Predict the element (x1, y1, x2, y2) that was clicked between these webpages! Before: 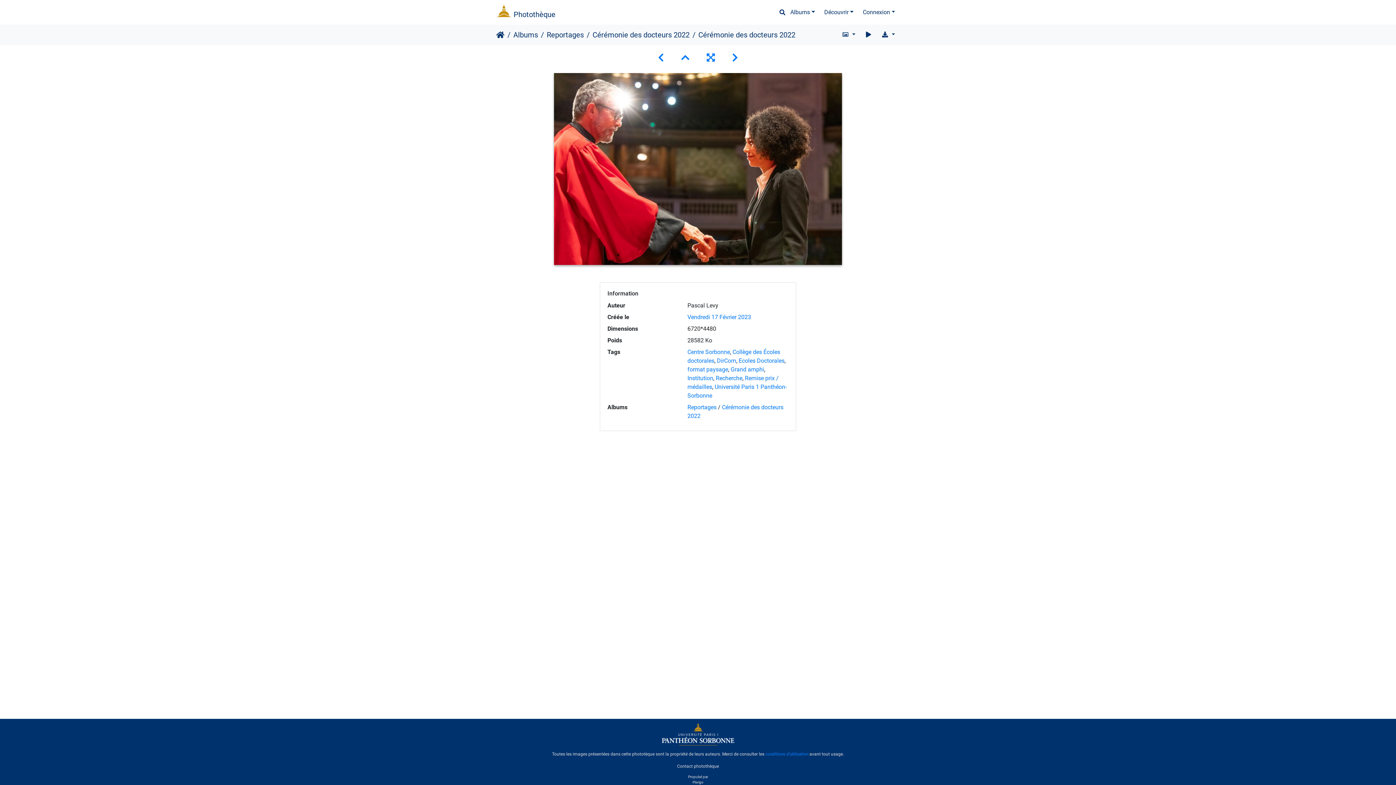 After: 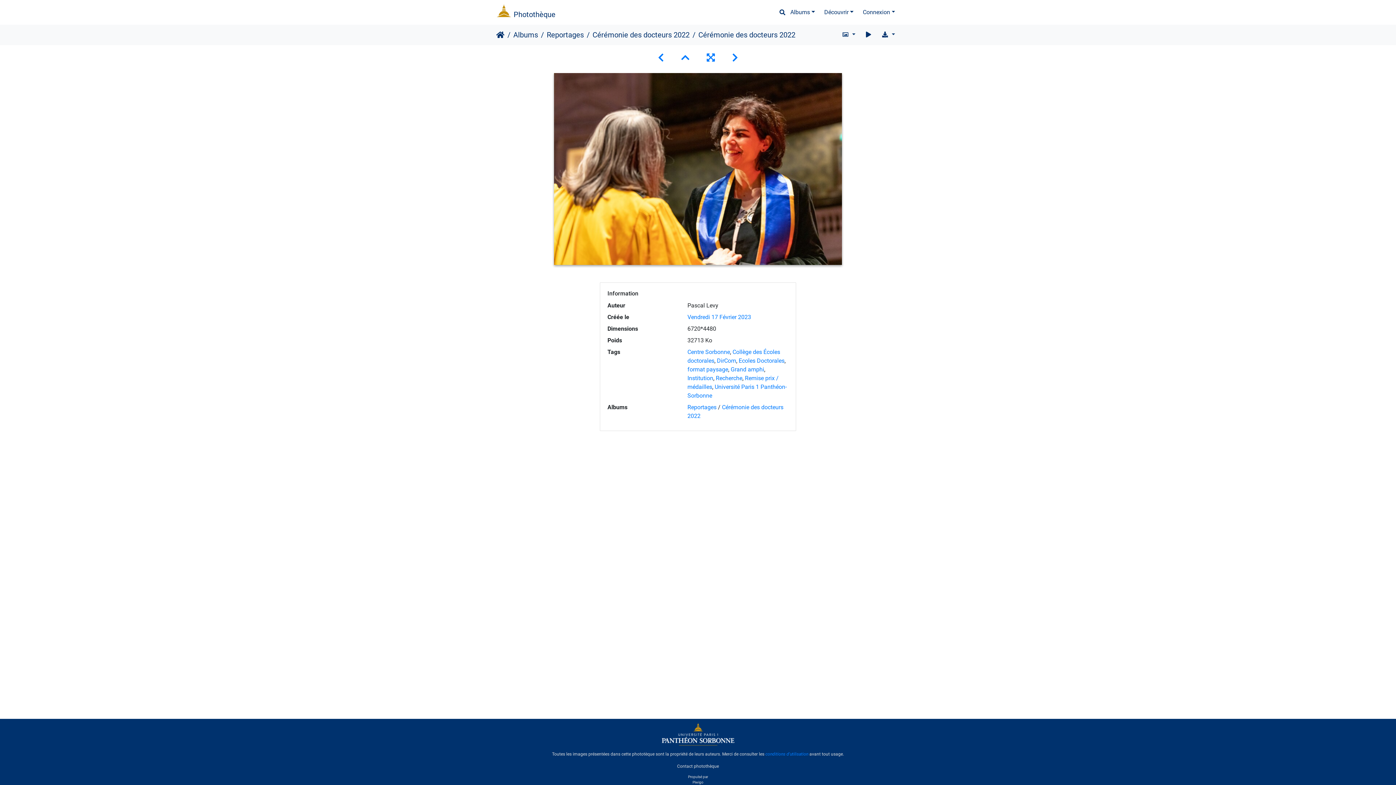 Action: bbox: (649, 52, 672, 63)